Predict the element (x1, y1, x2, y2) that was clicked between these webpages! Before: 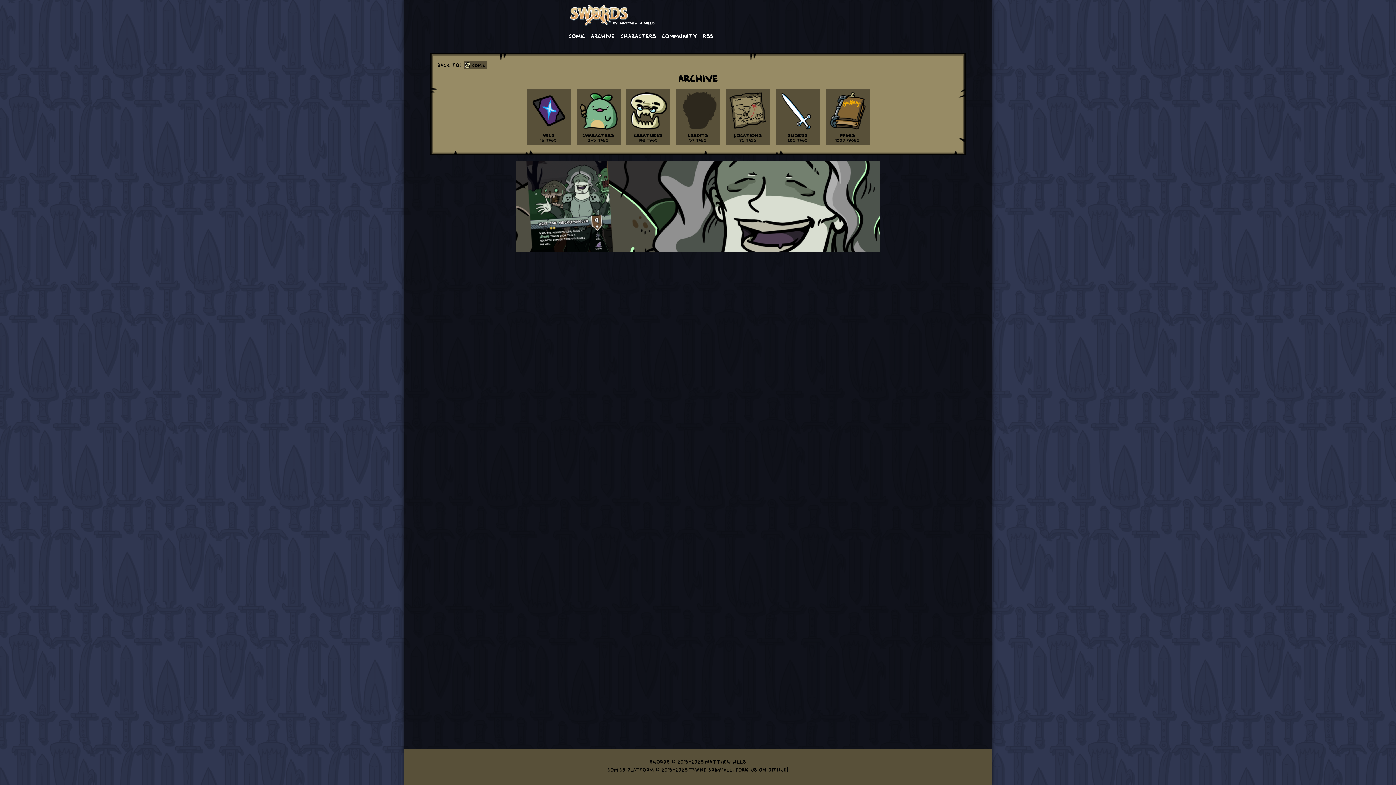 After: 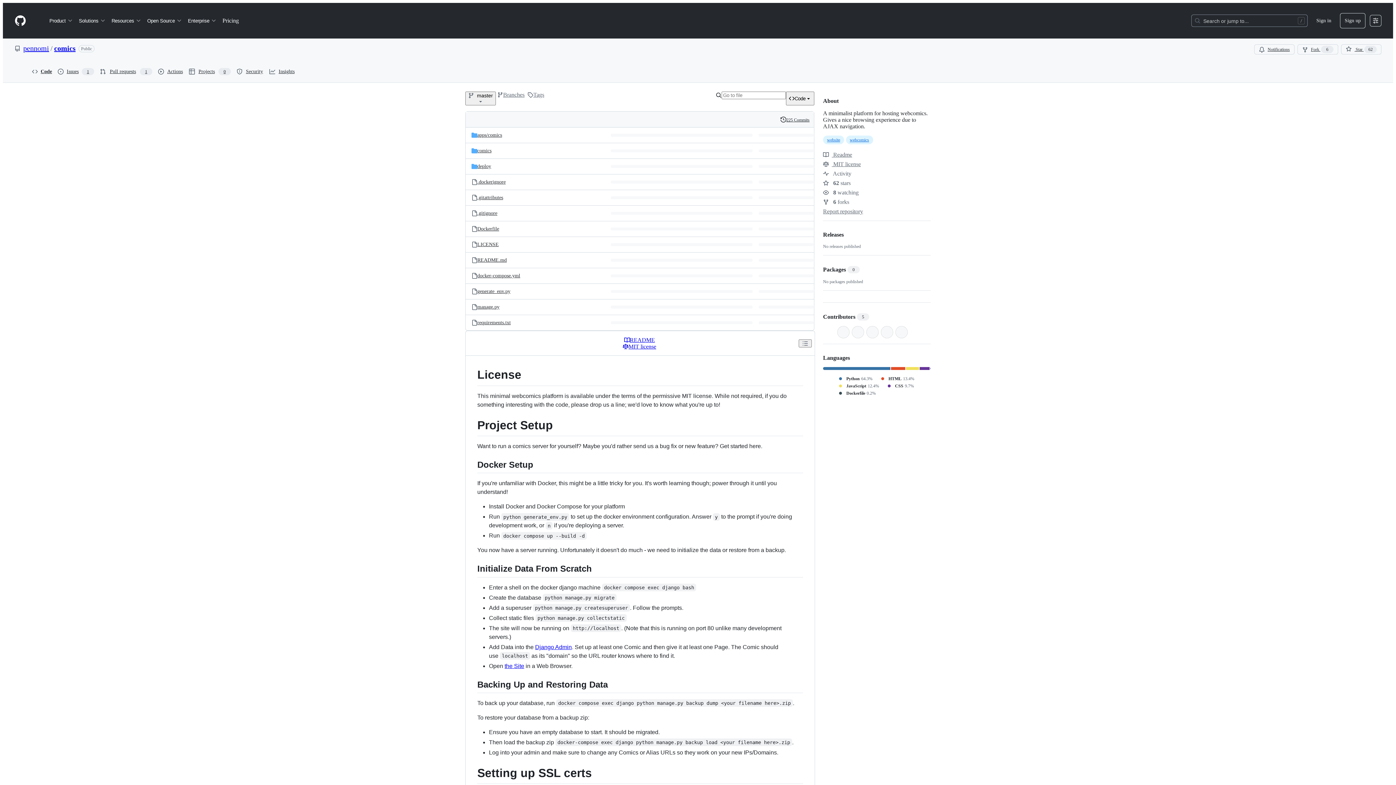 Action: bbox: (736, 767, 788, 772) label: Fork us on GitHub!